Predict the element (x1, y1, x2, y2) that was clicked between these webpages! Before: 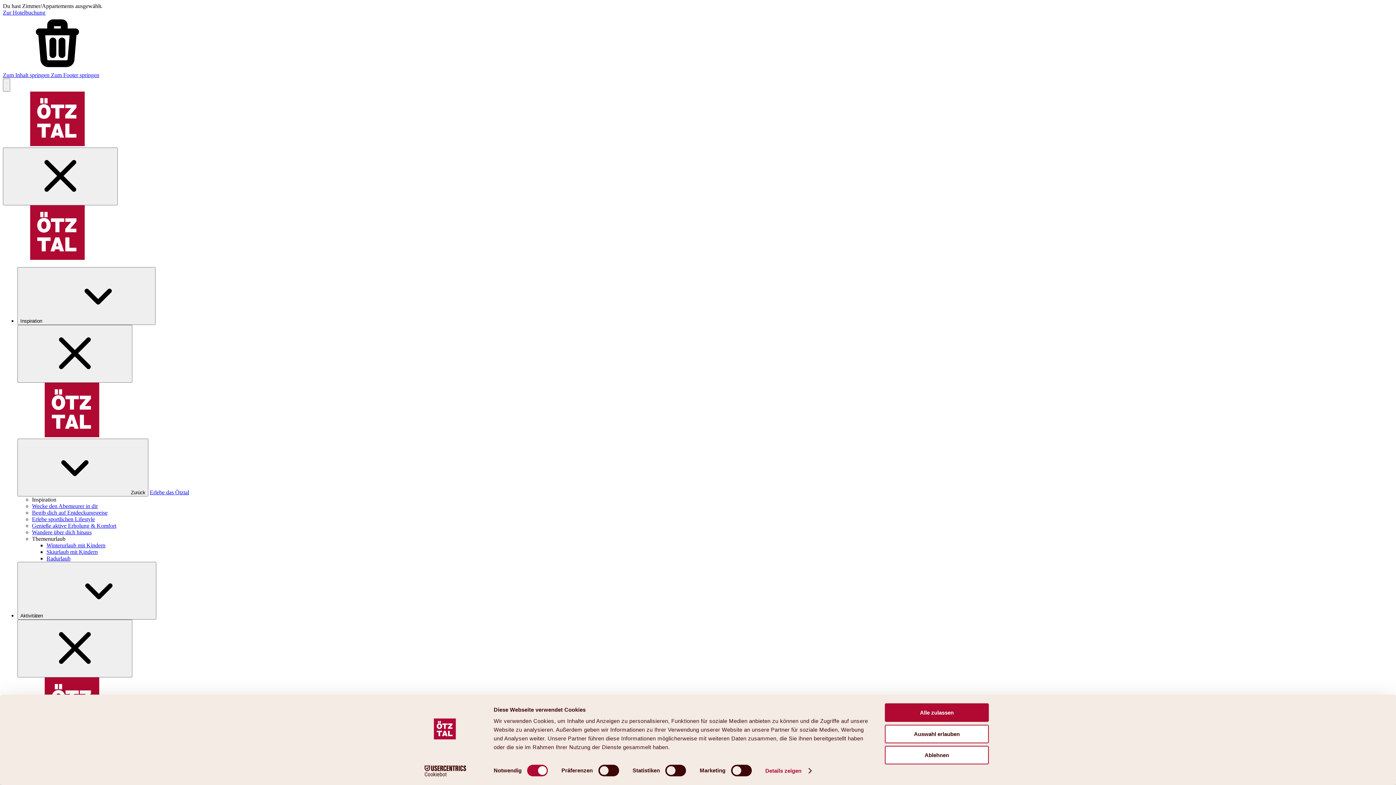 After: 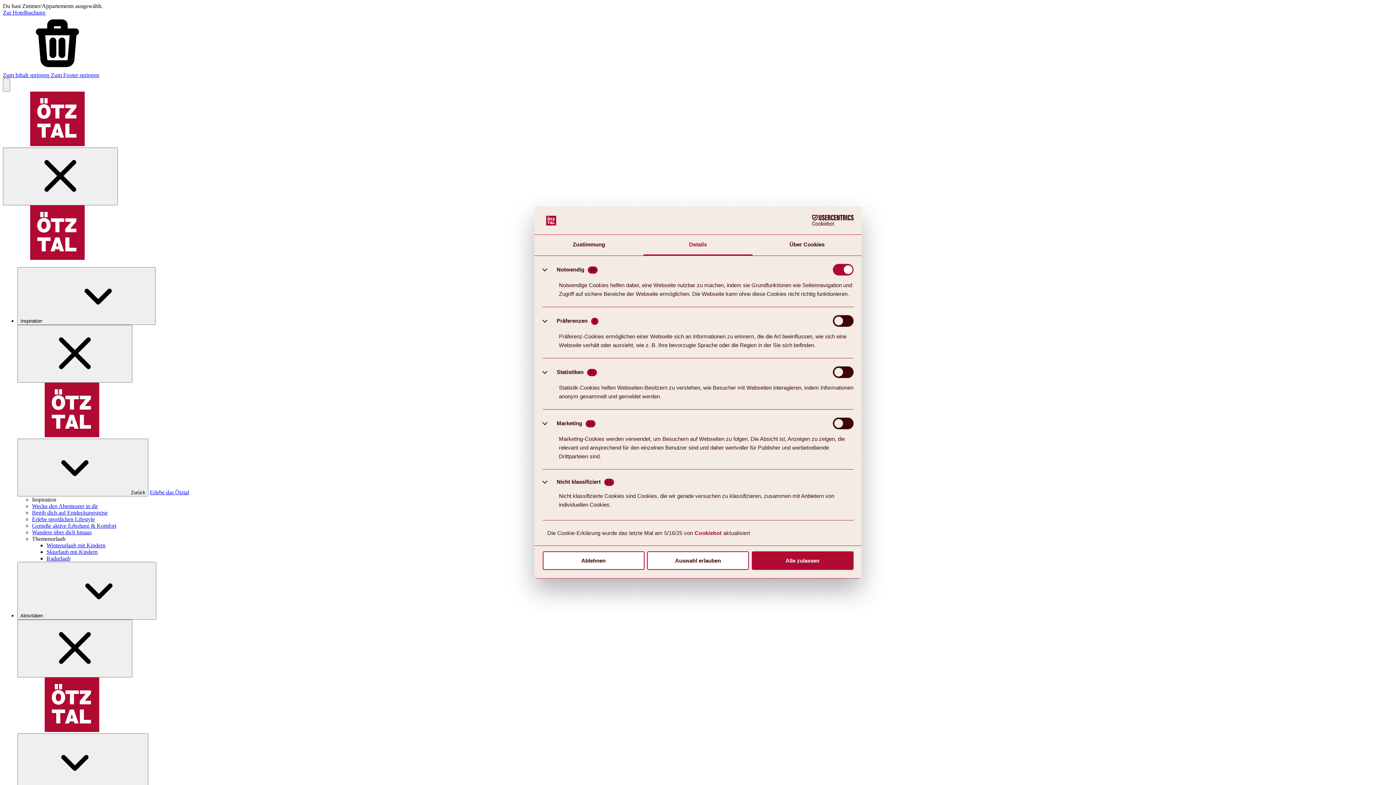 Action: bbox: (765, 765, 811, 776) label: Details zeigen